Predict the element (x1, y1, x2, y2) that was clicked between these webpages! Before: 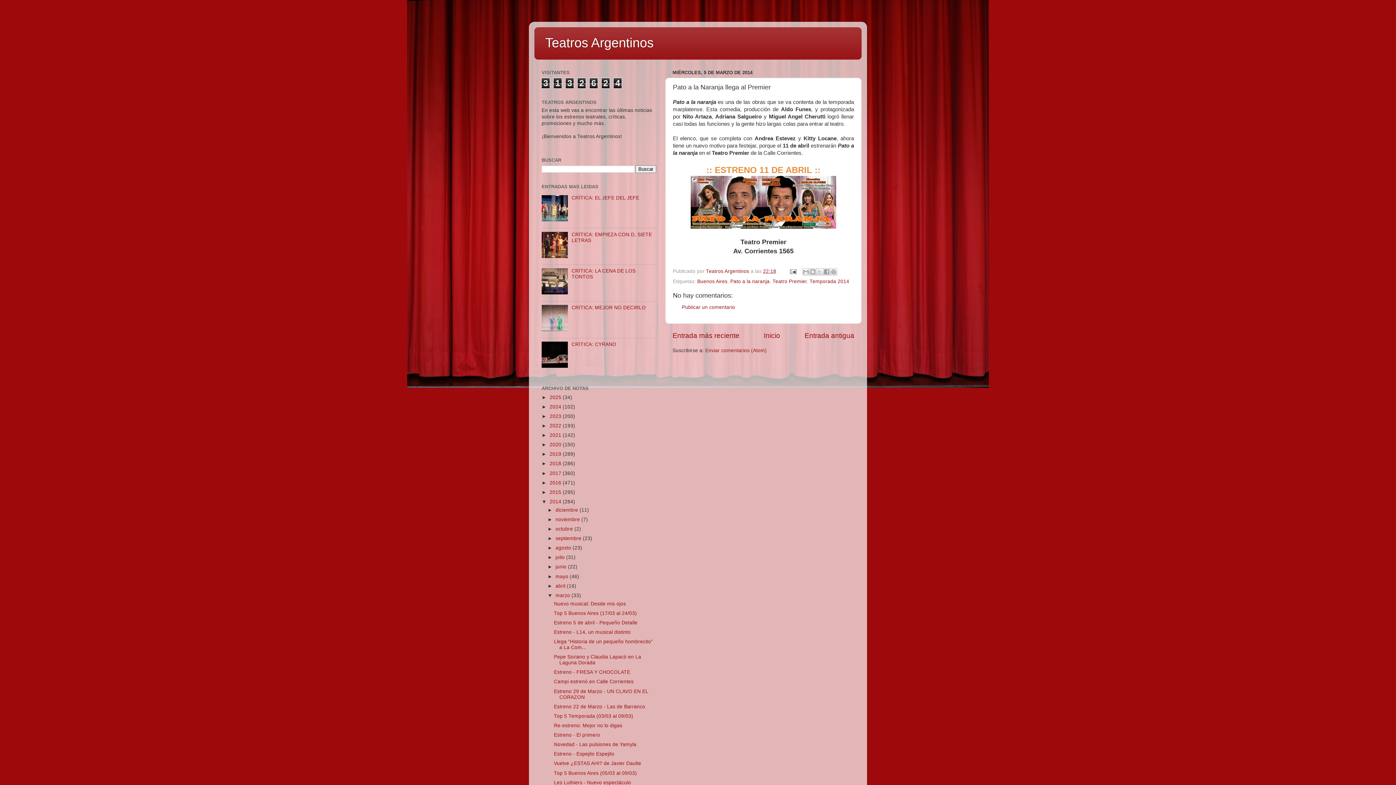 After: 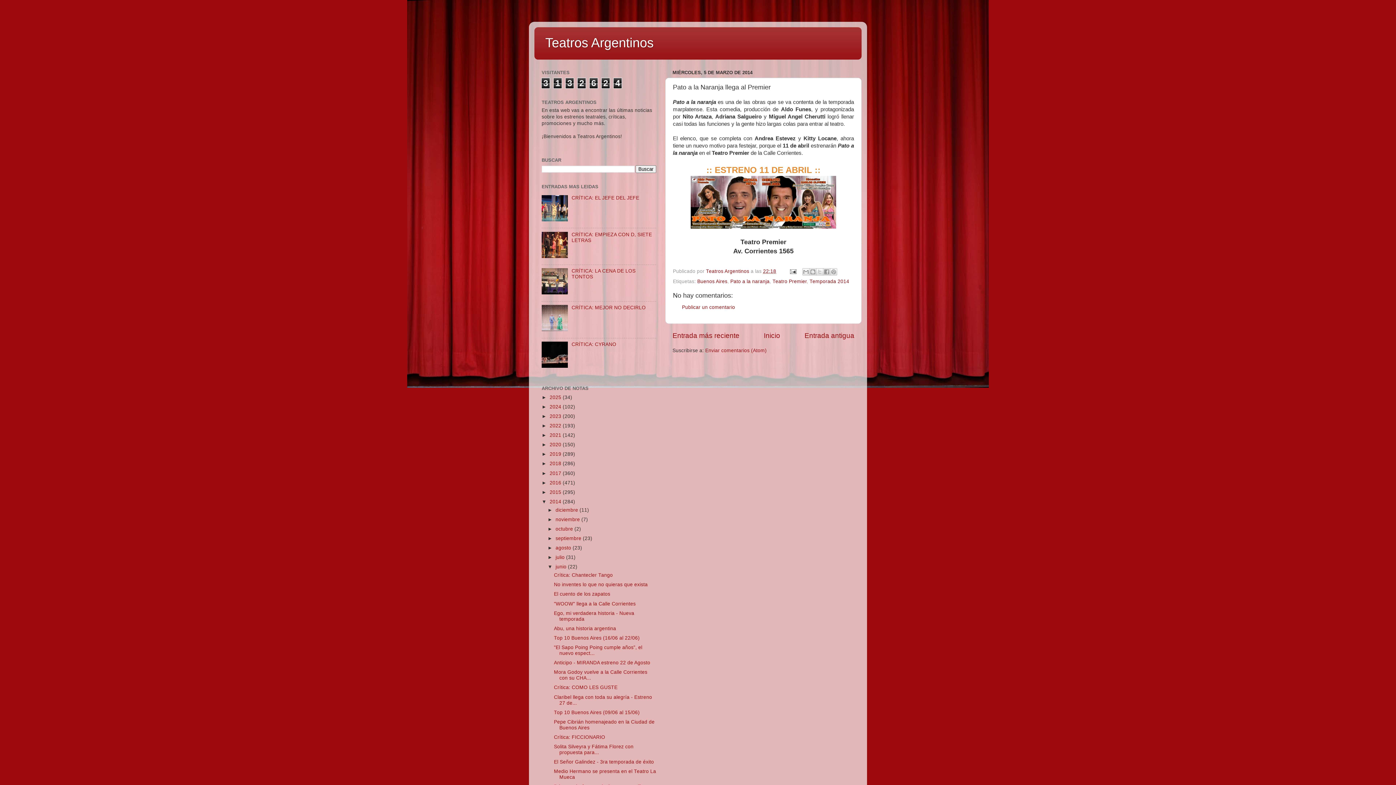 Action: label: ►   bbox: (547, 564, 555, 569)